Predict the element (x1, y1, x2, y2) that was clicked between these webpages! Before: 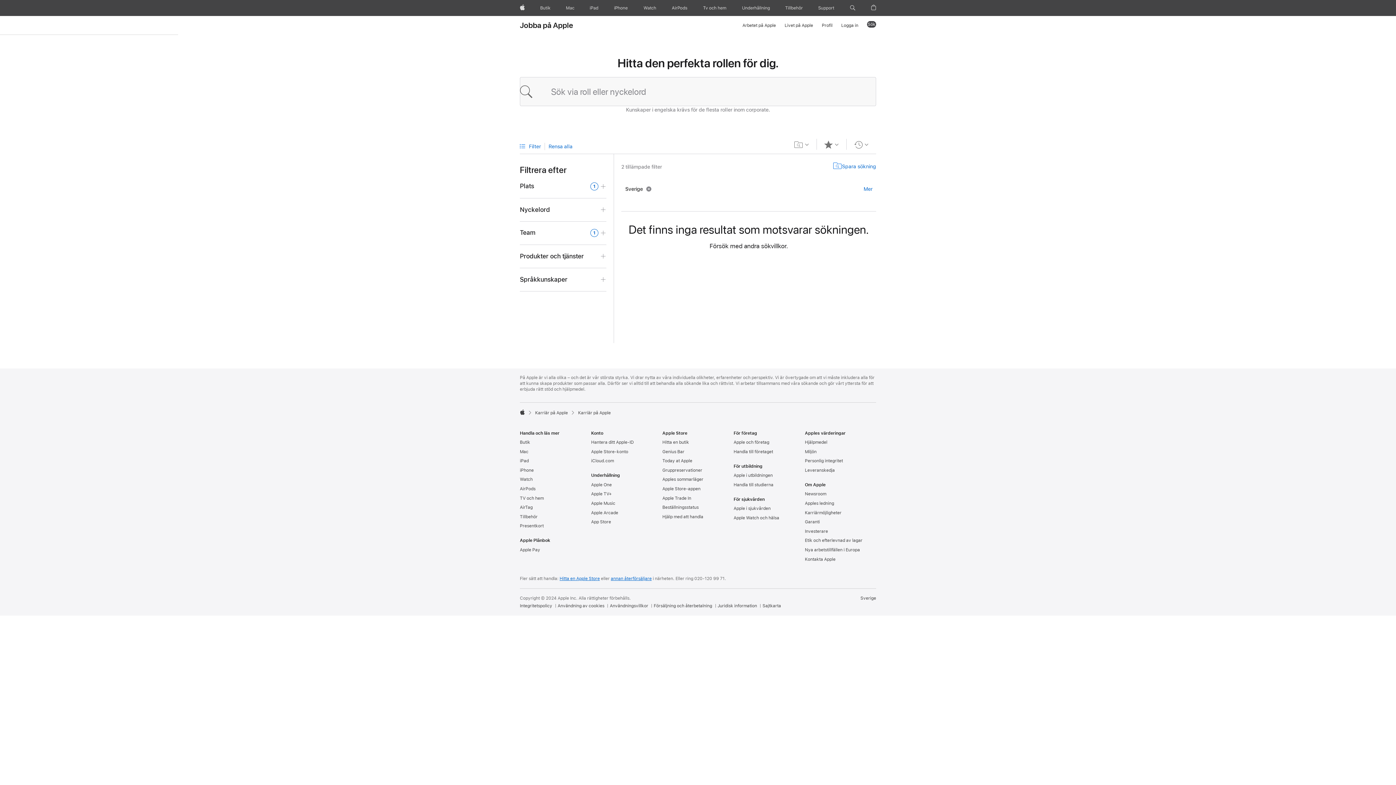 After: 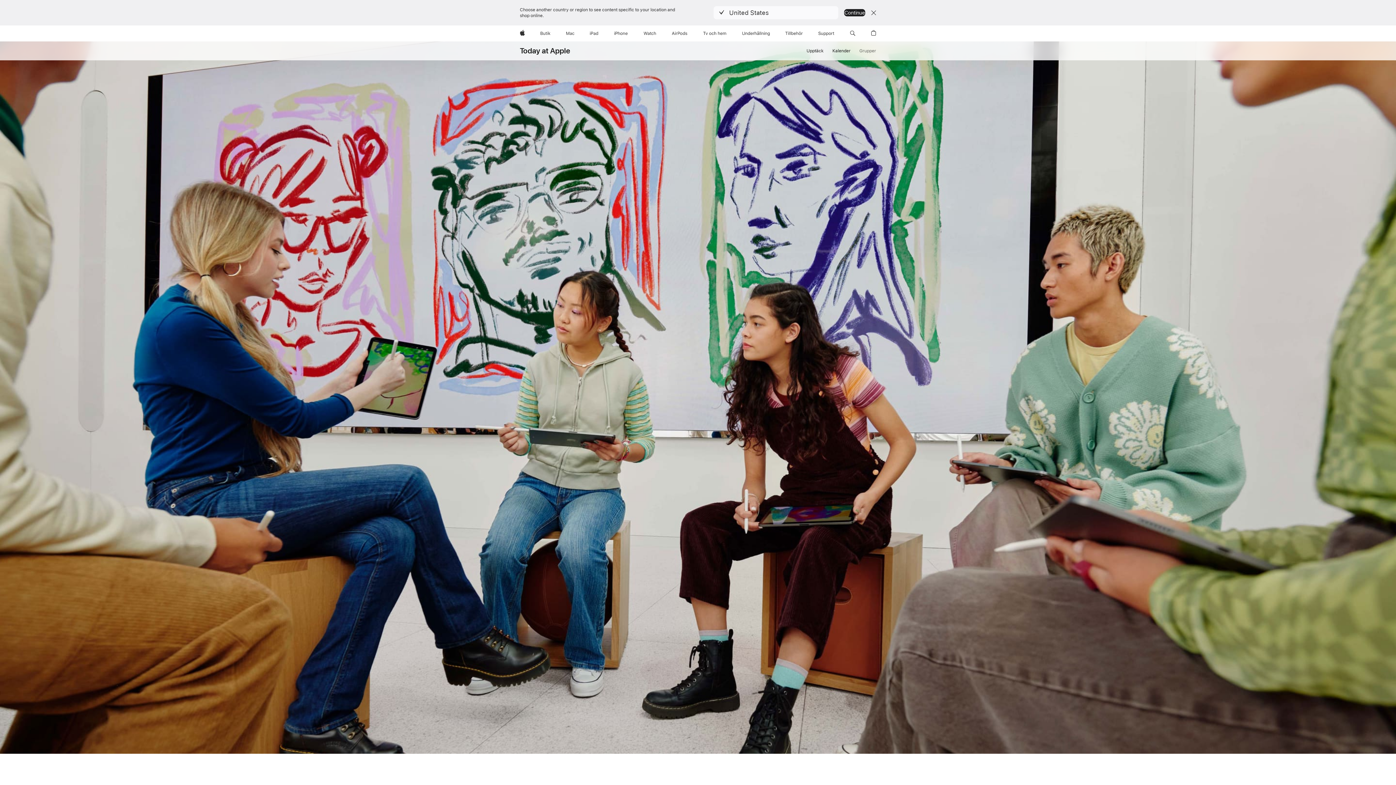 Action: label: Gruppreservationer bbox: (662, 467, 702, 473)